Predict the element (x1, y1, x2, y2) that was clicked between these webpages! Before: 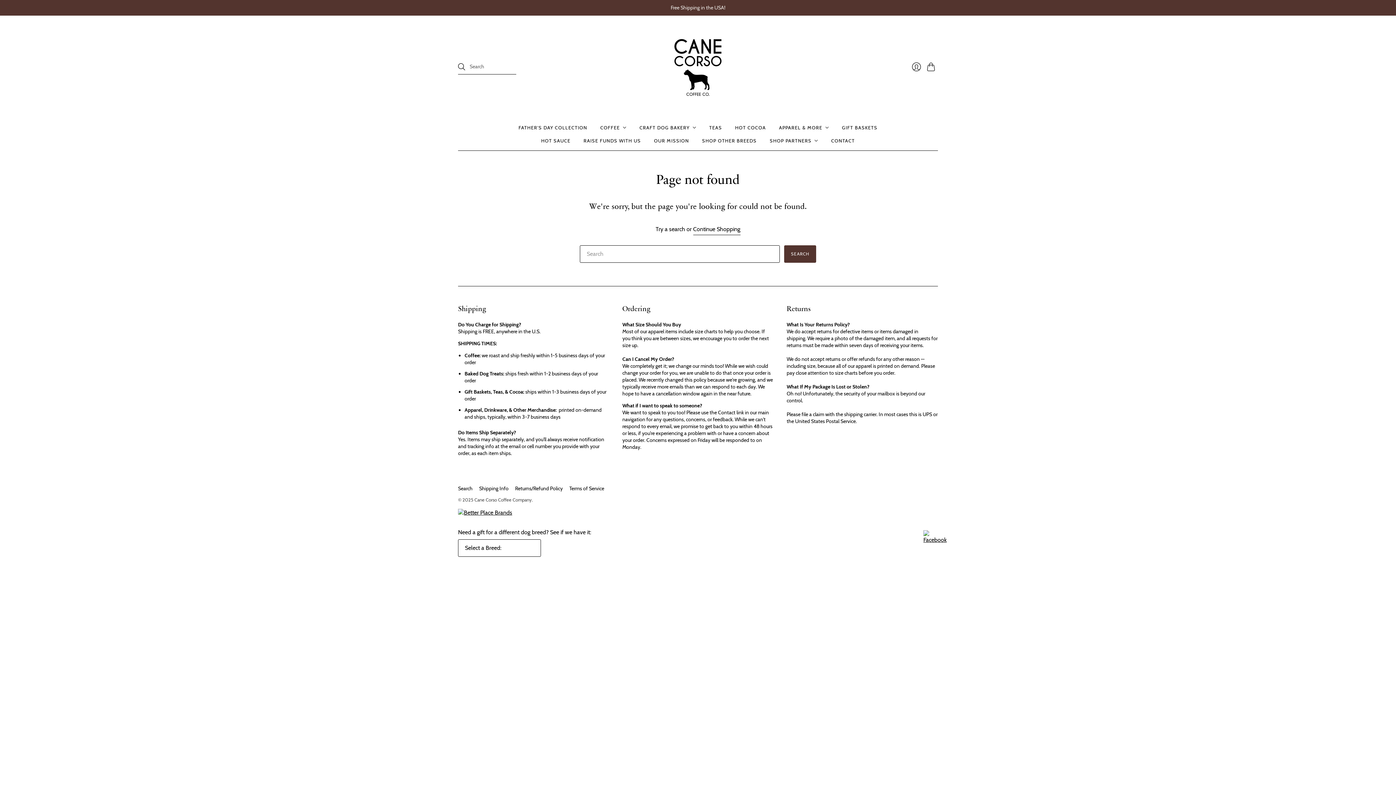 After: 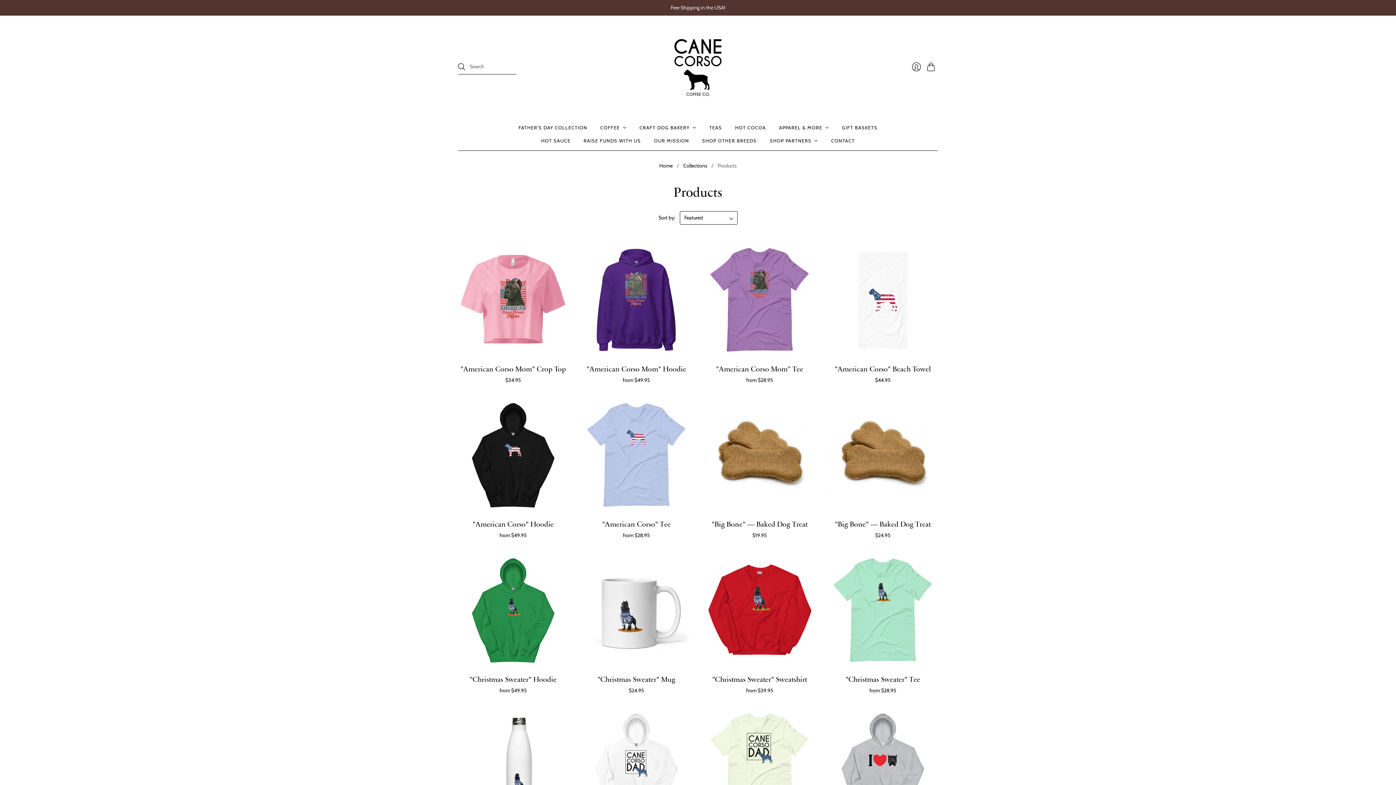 Action: label: Continue Shopping bbox: (693, 225, 740, 233)